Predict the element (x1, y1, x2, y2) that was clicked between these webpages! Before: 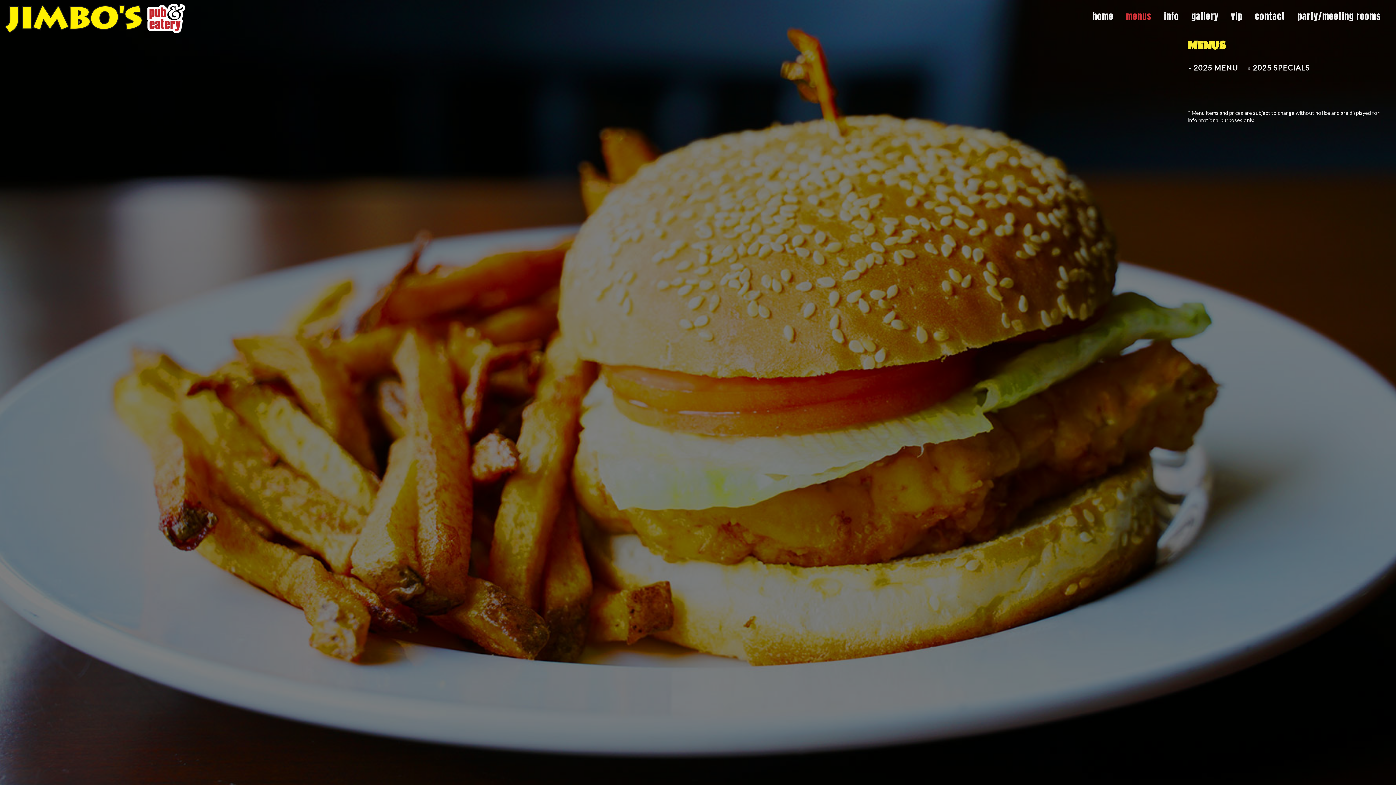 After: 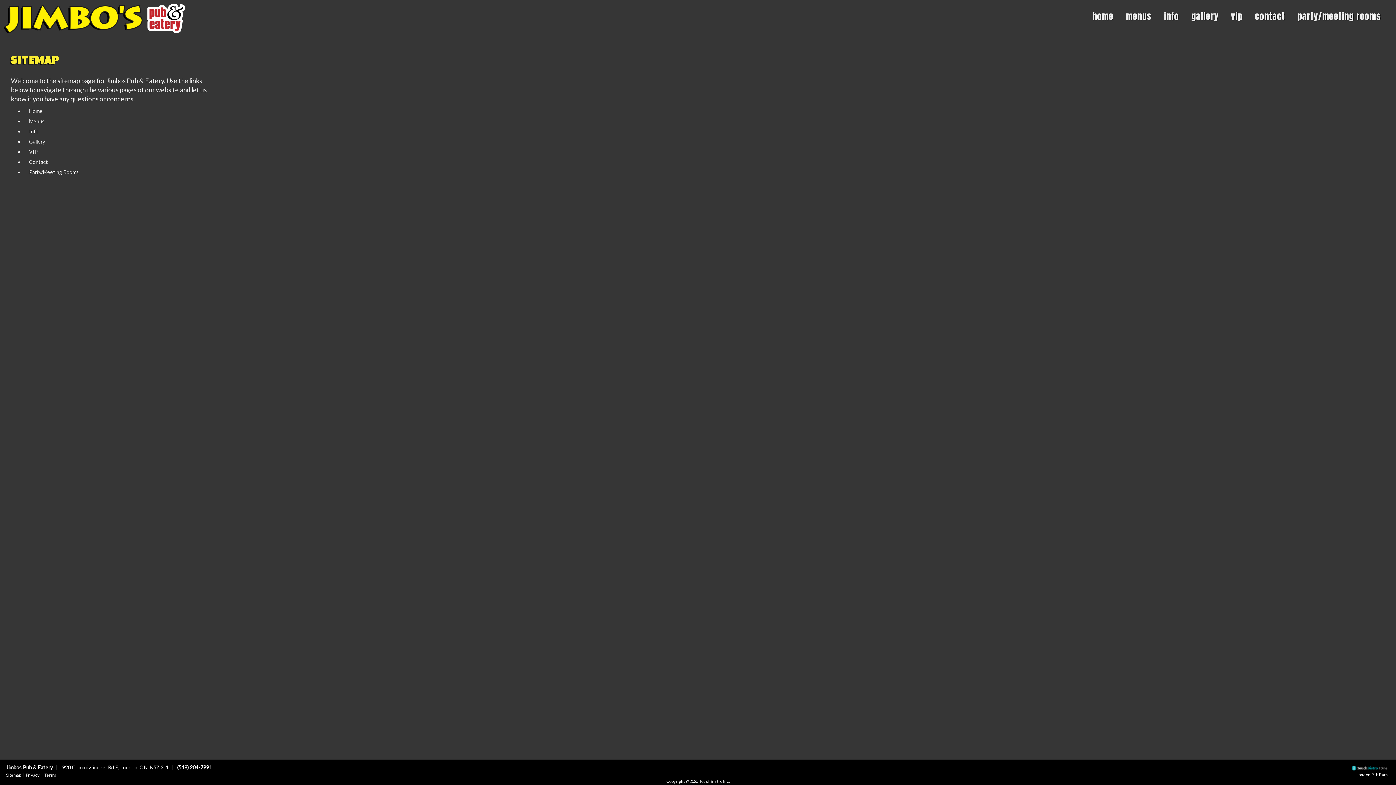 Action: label: Sitemap bbox: (6, 773, 21, 777)